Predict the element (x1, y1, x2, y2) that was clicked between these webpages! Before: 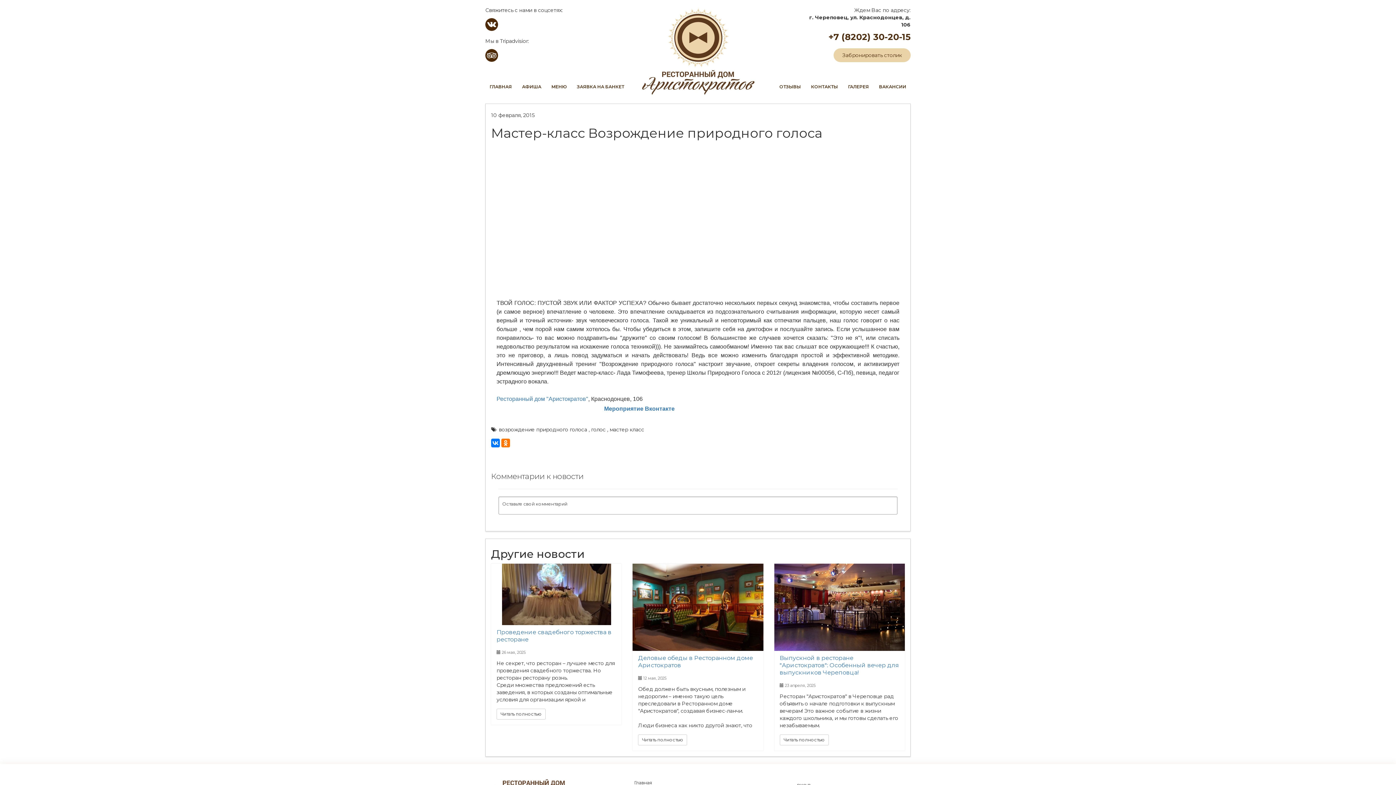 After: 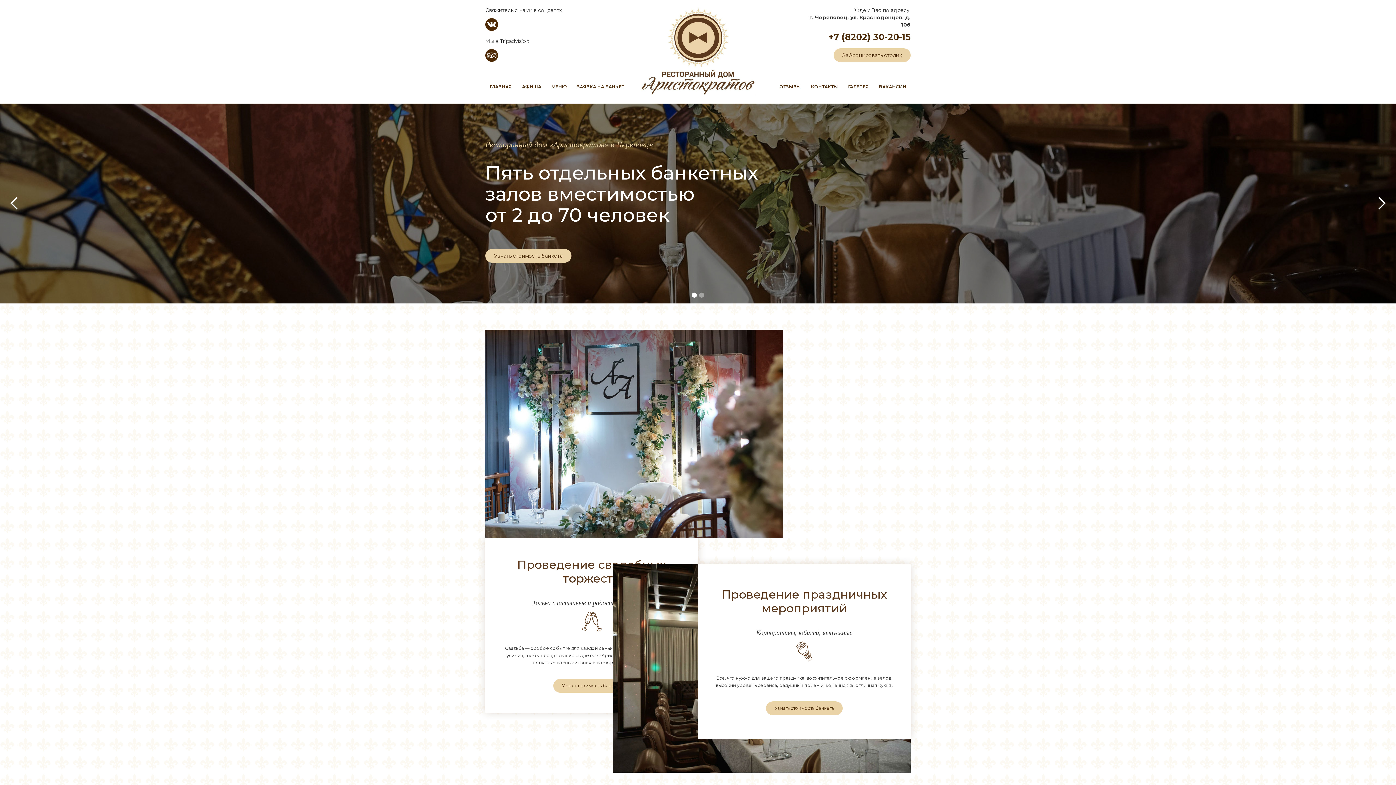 Action: label: ГЛАВНАЯ bbox: (485, 79, 516, 95)